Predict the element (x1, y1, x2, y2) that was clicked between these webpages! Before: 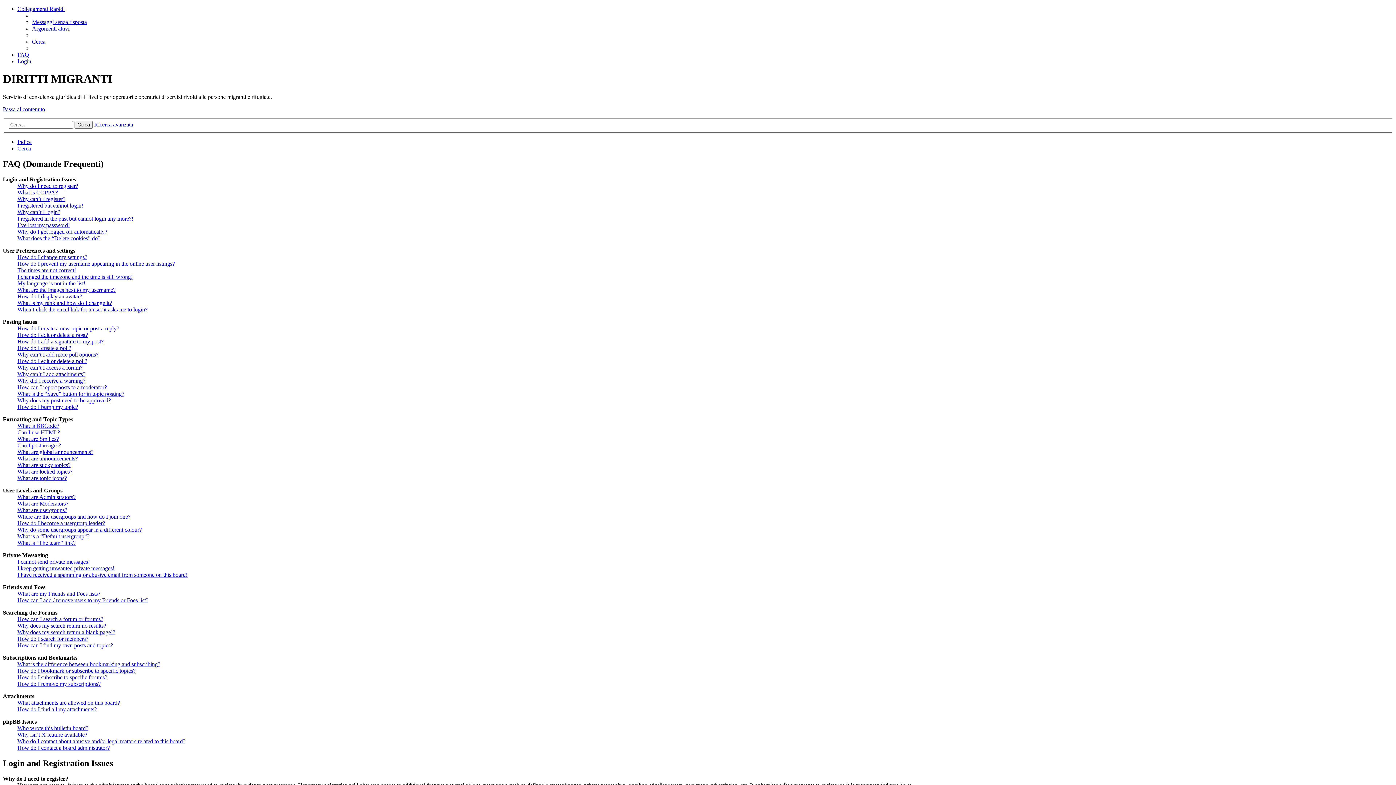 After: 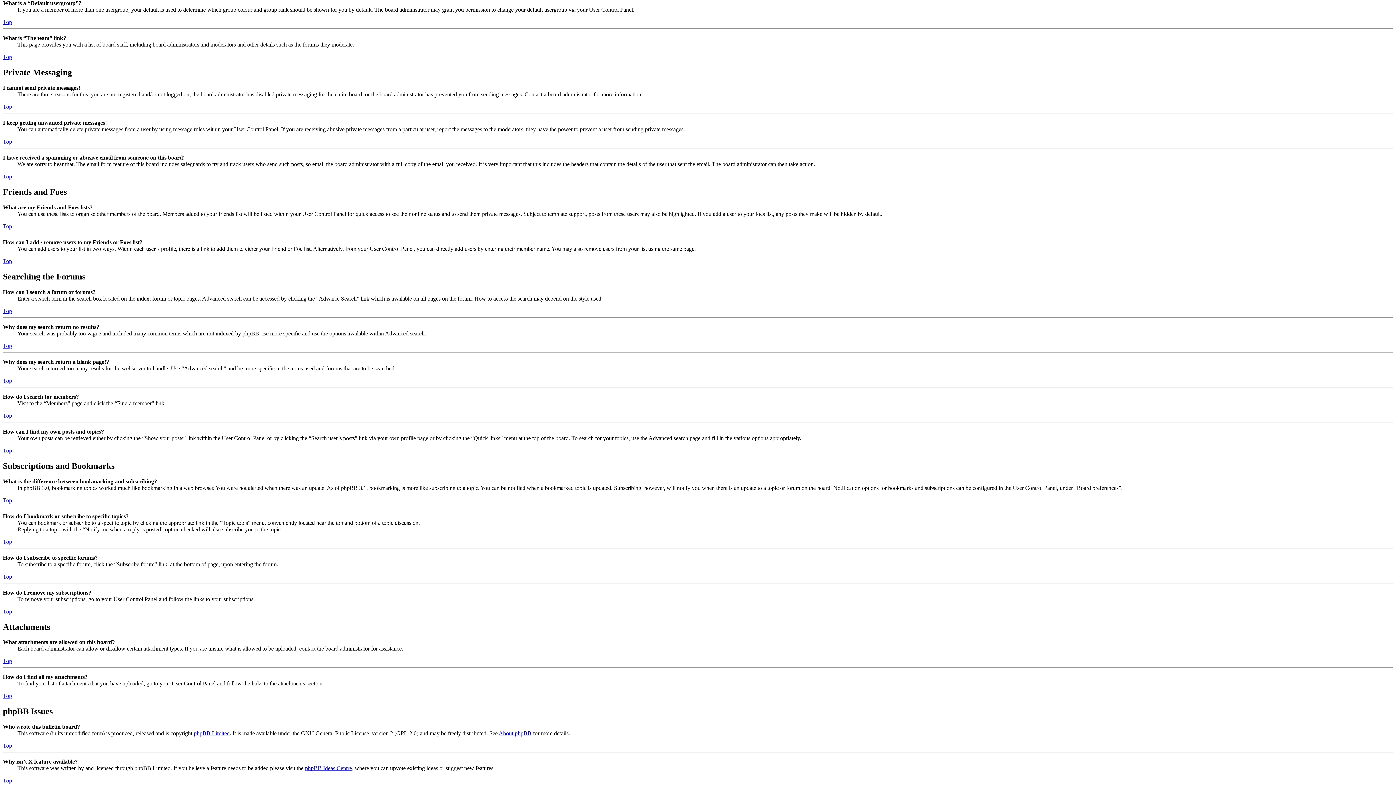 Action: bbox: (17, 533, 89, 539) label: What is a “Default usergroup”?